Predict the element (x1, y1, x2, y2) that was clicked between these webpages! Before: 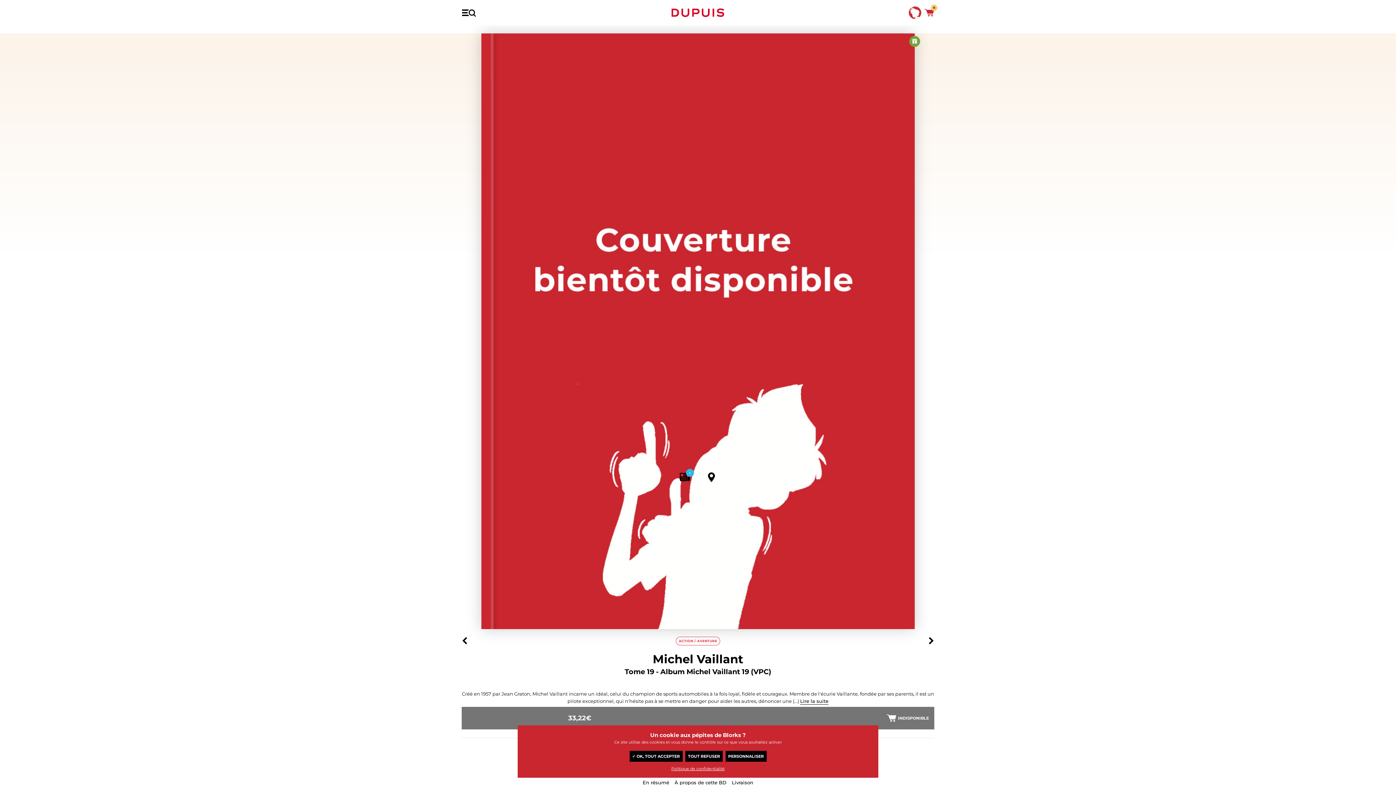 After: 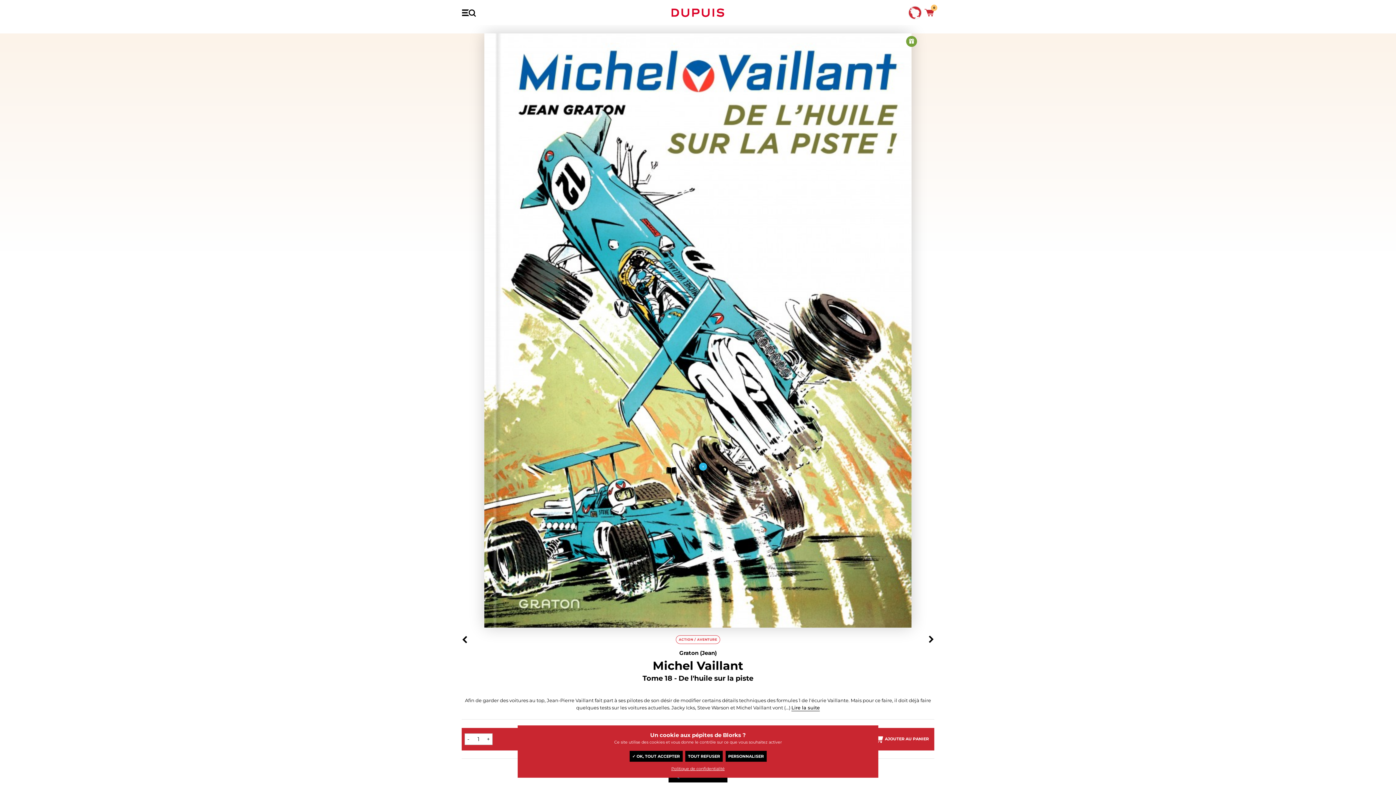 Action: bbox: (456, 633, 472, 649)